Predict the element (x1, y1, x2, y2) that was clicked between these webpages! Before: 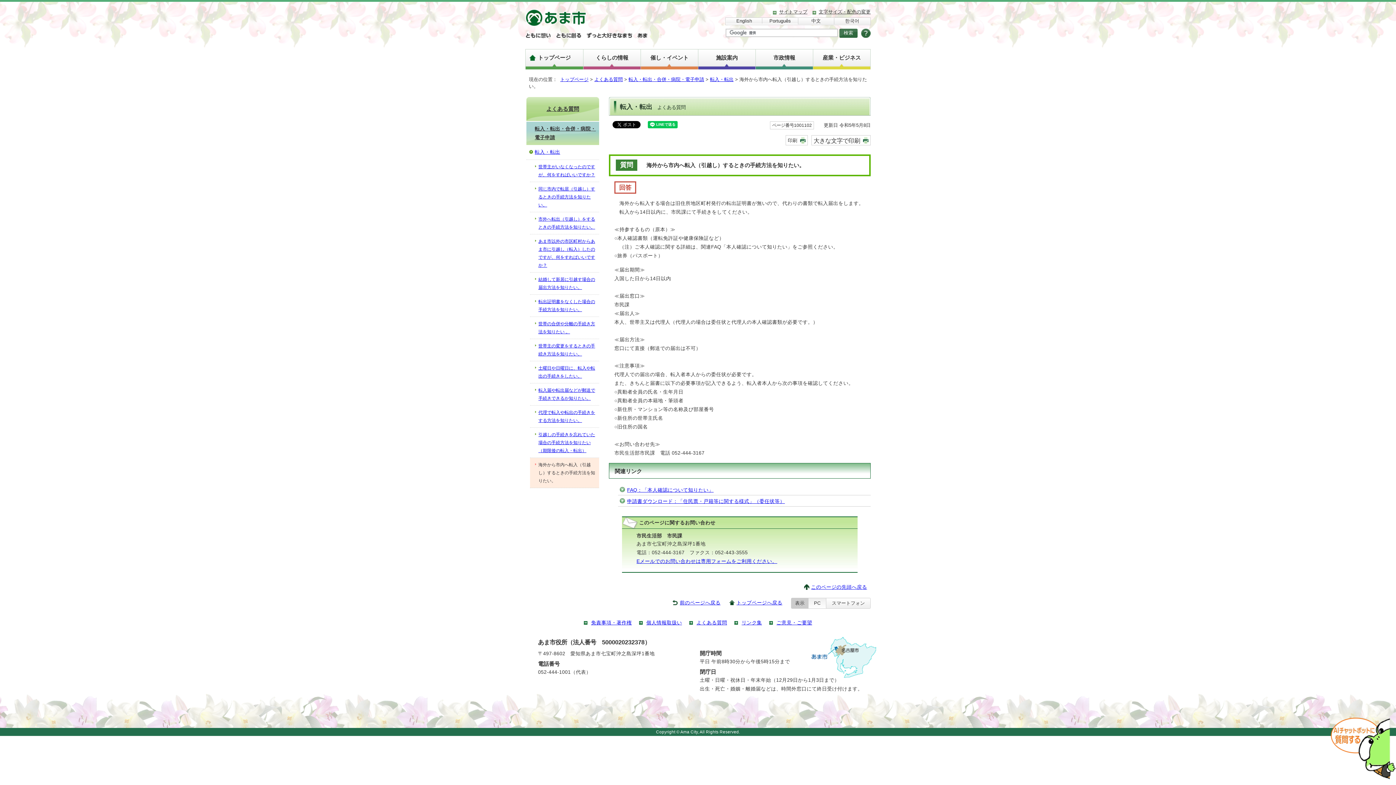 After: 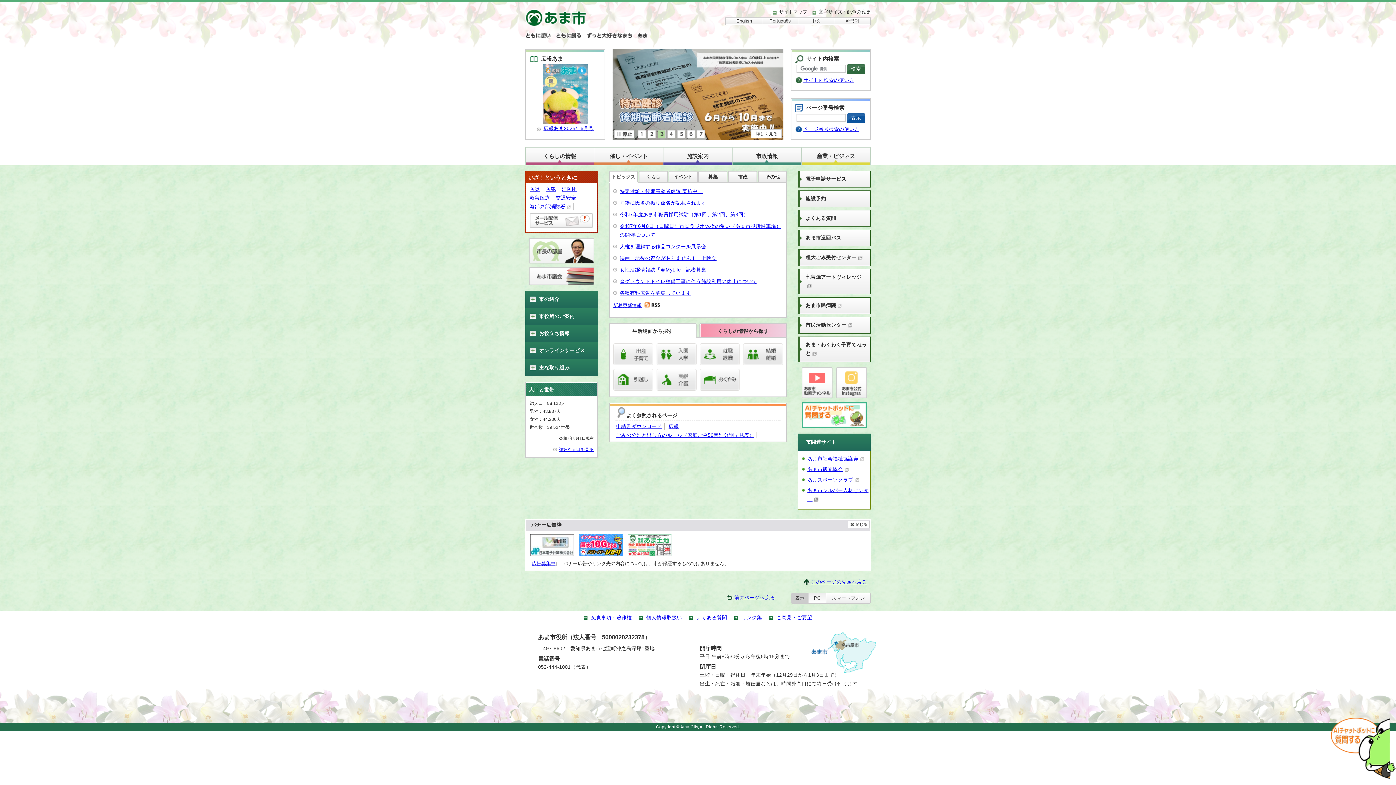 Action: label: トップページ bbox: (525, 49, 583, 69)